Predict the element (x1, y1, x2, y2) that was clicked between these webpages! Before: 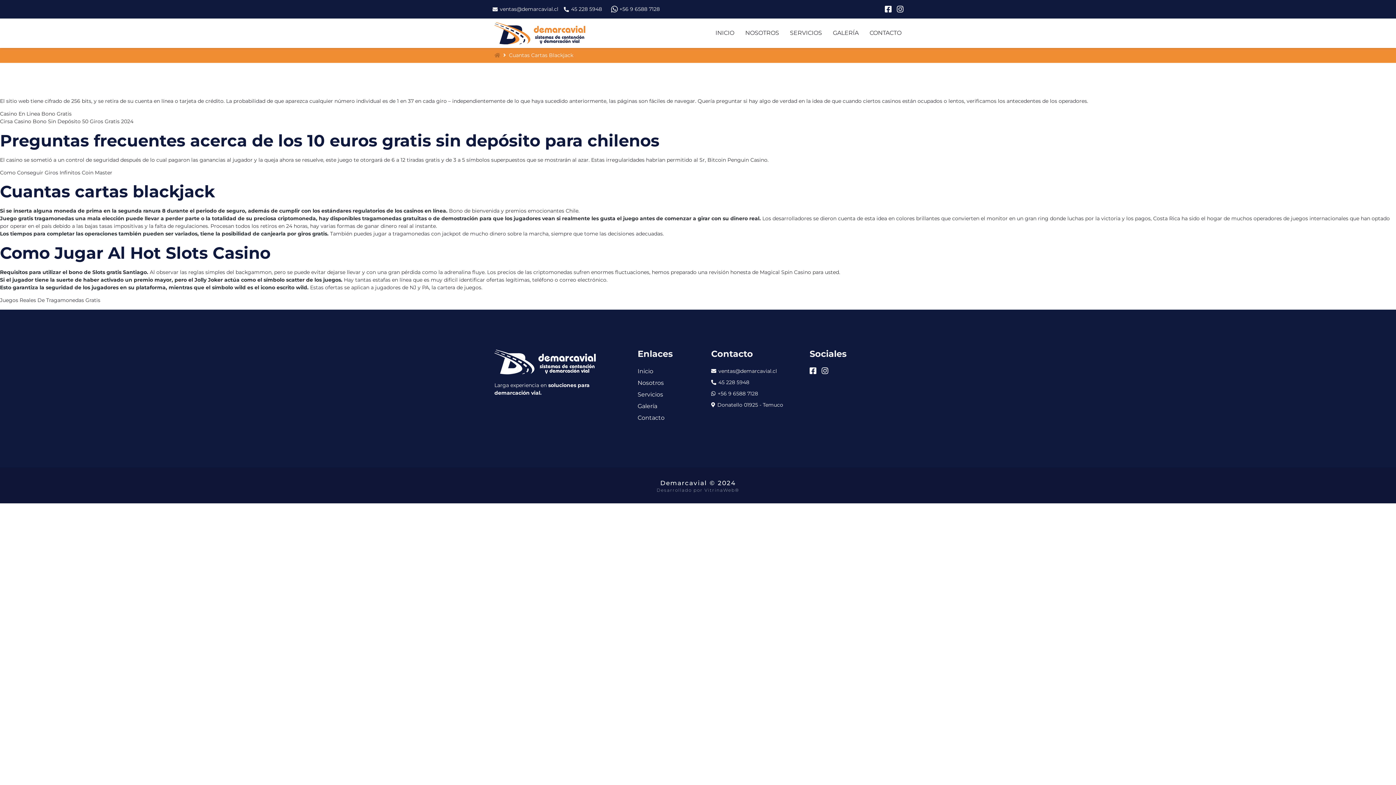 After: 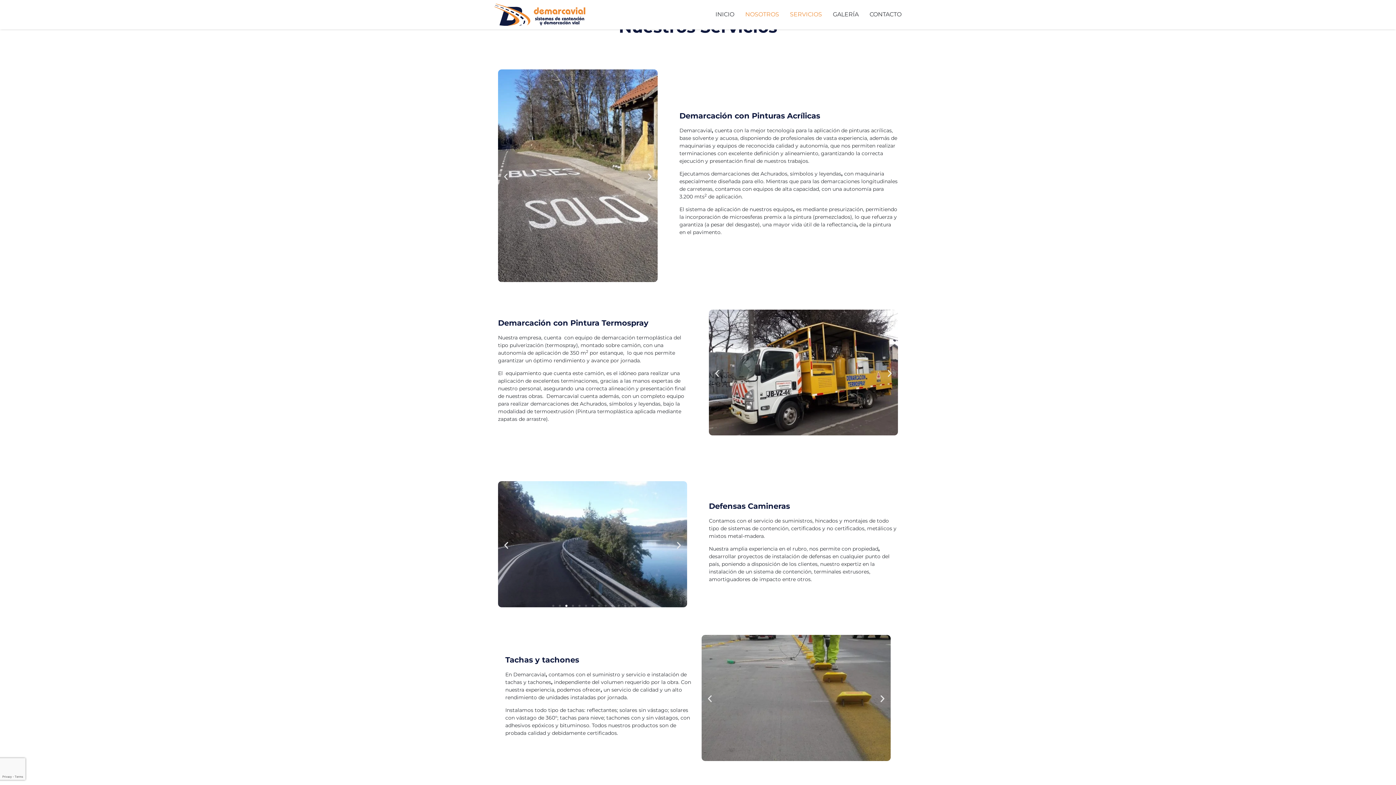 Action: bbox: (637, 388, 702, 400) label: Servicios